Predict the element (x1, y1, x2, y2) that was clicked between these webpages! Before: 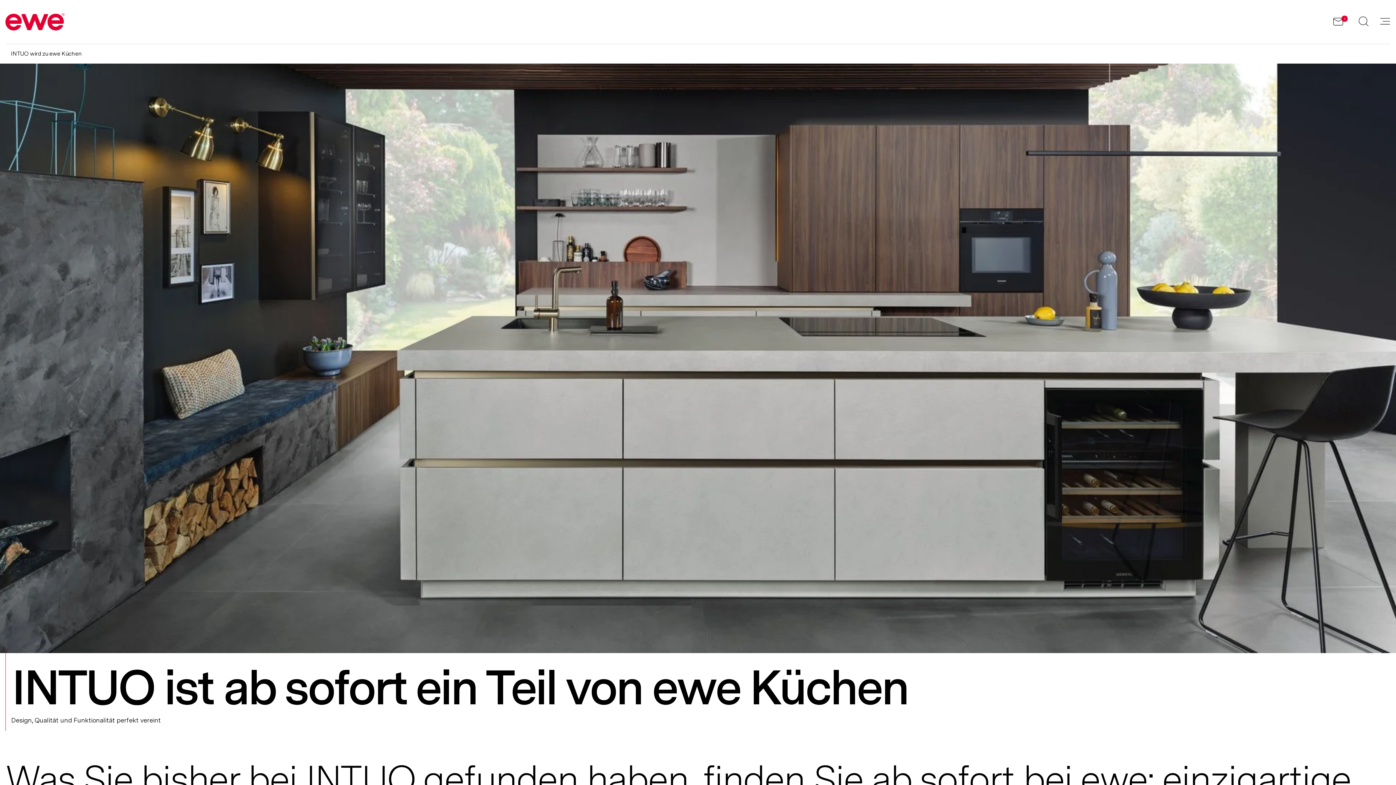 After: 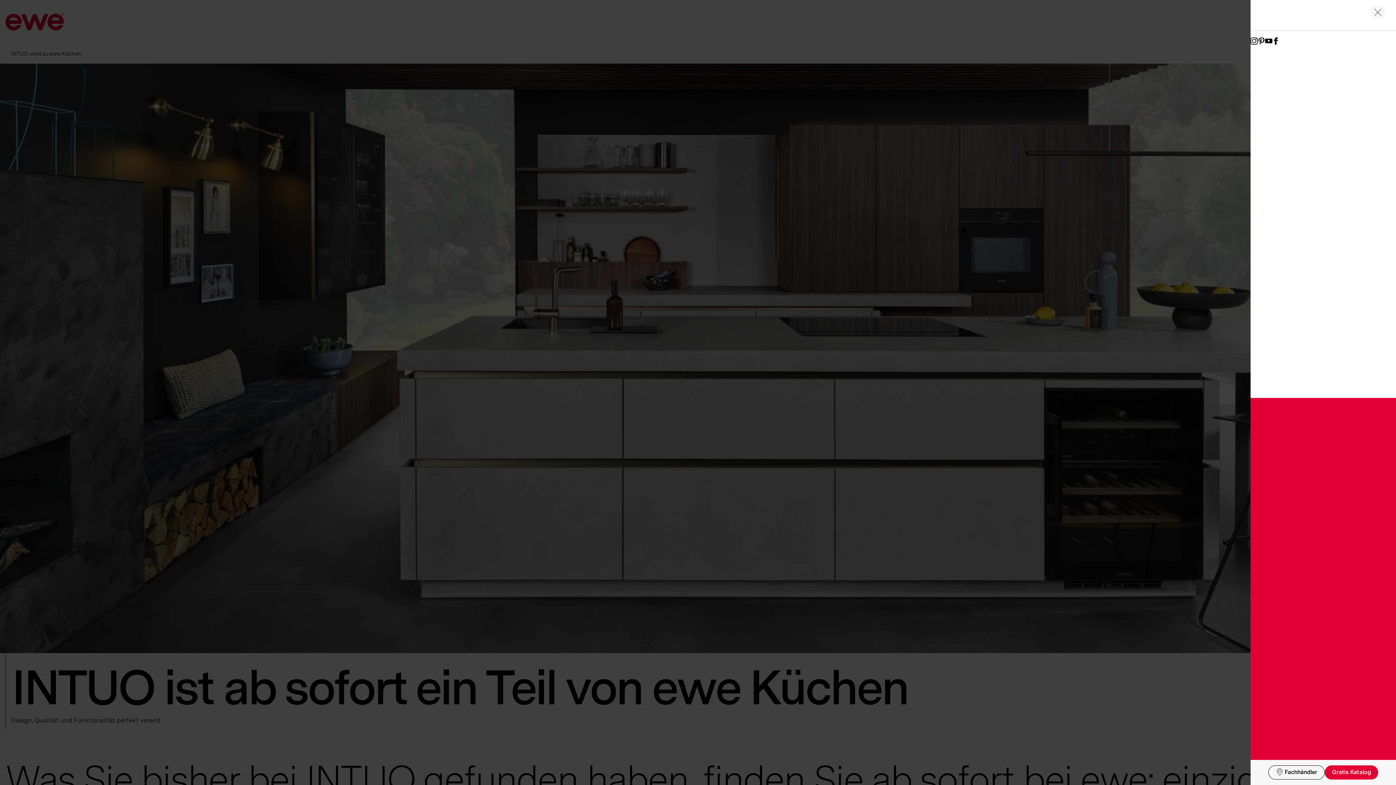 Action: bbox: (1380, 16, 1390, 27) label: Toggle navigation